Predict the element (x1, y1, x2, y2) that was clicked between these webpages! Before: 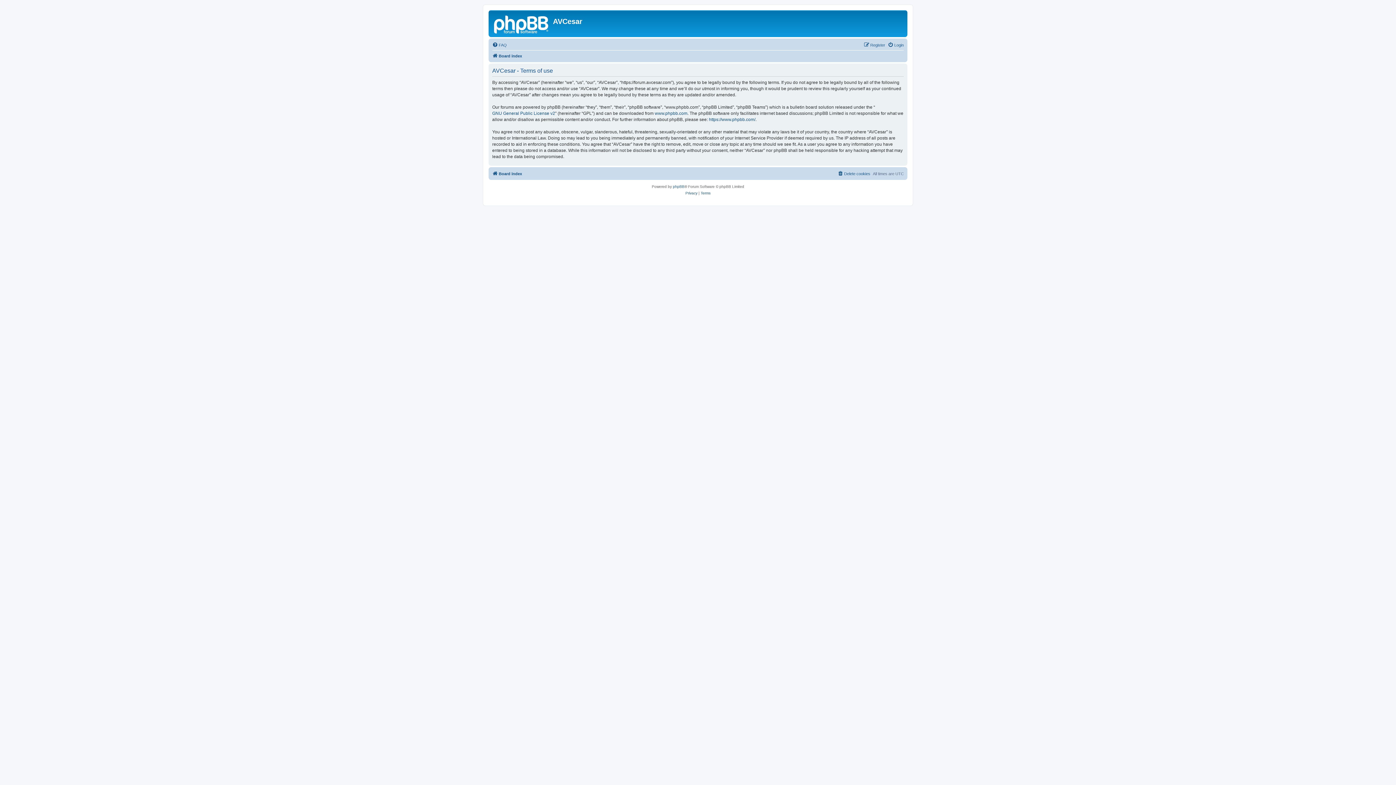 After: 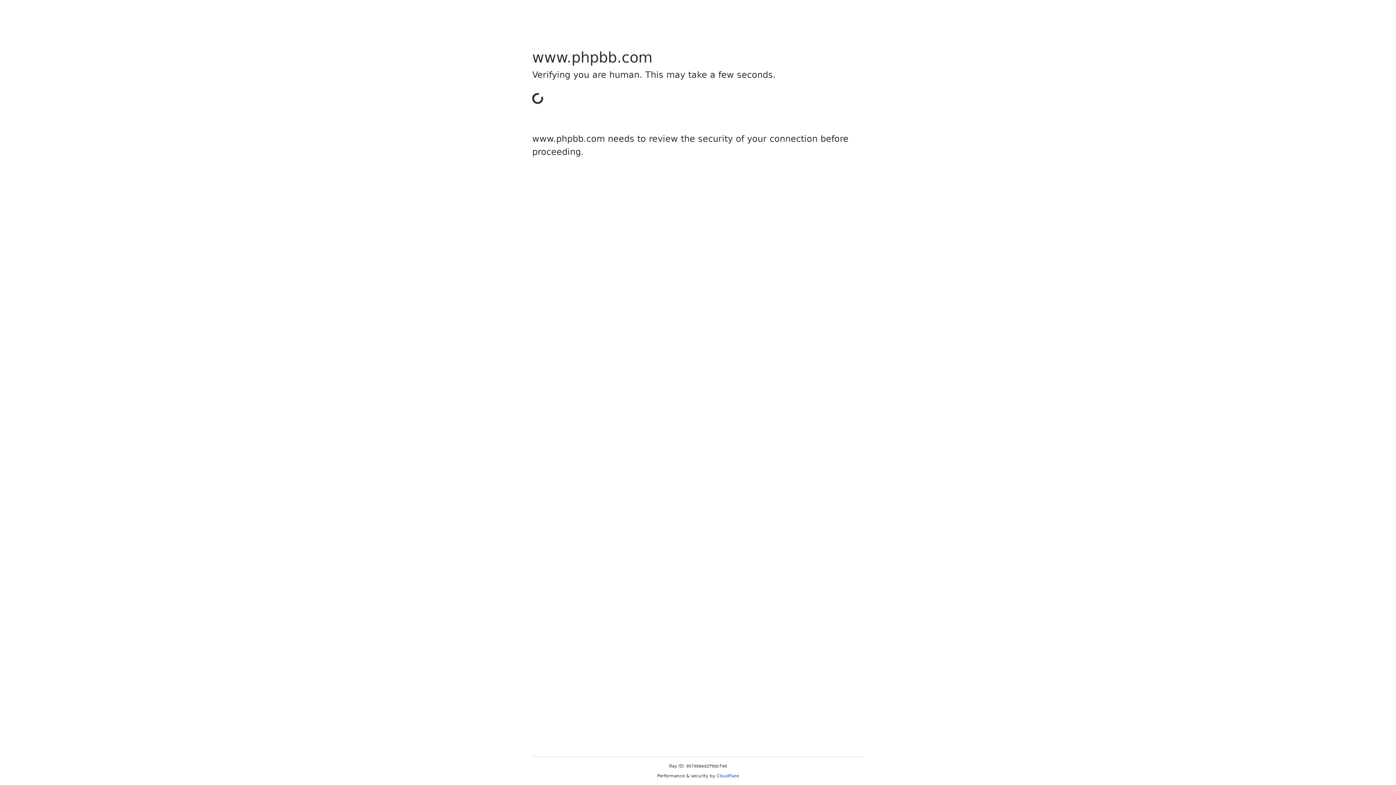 Action: bbox: (673, 183, 684, 190) label: phpBB